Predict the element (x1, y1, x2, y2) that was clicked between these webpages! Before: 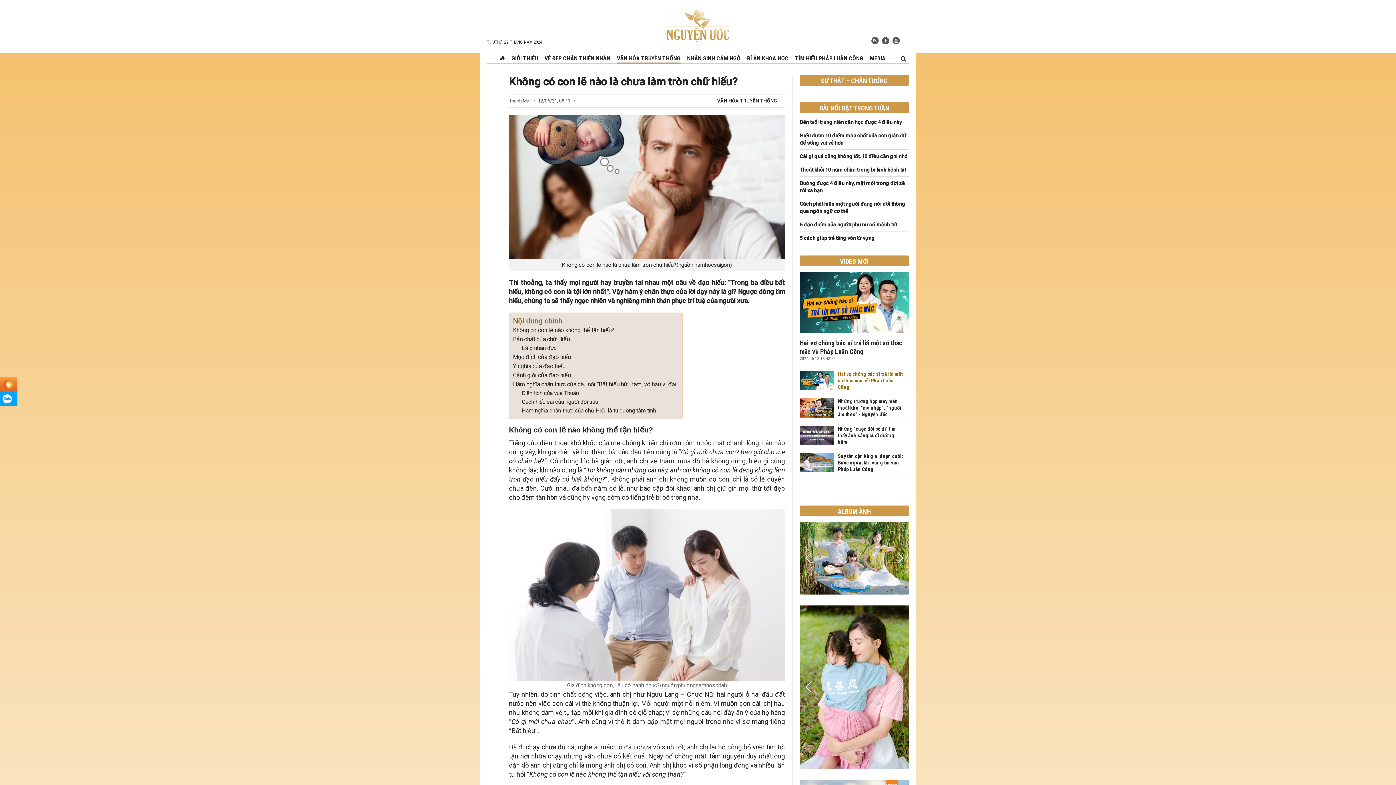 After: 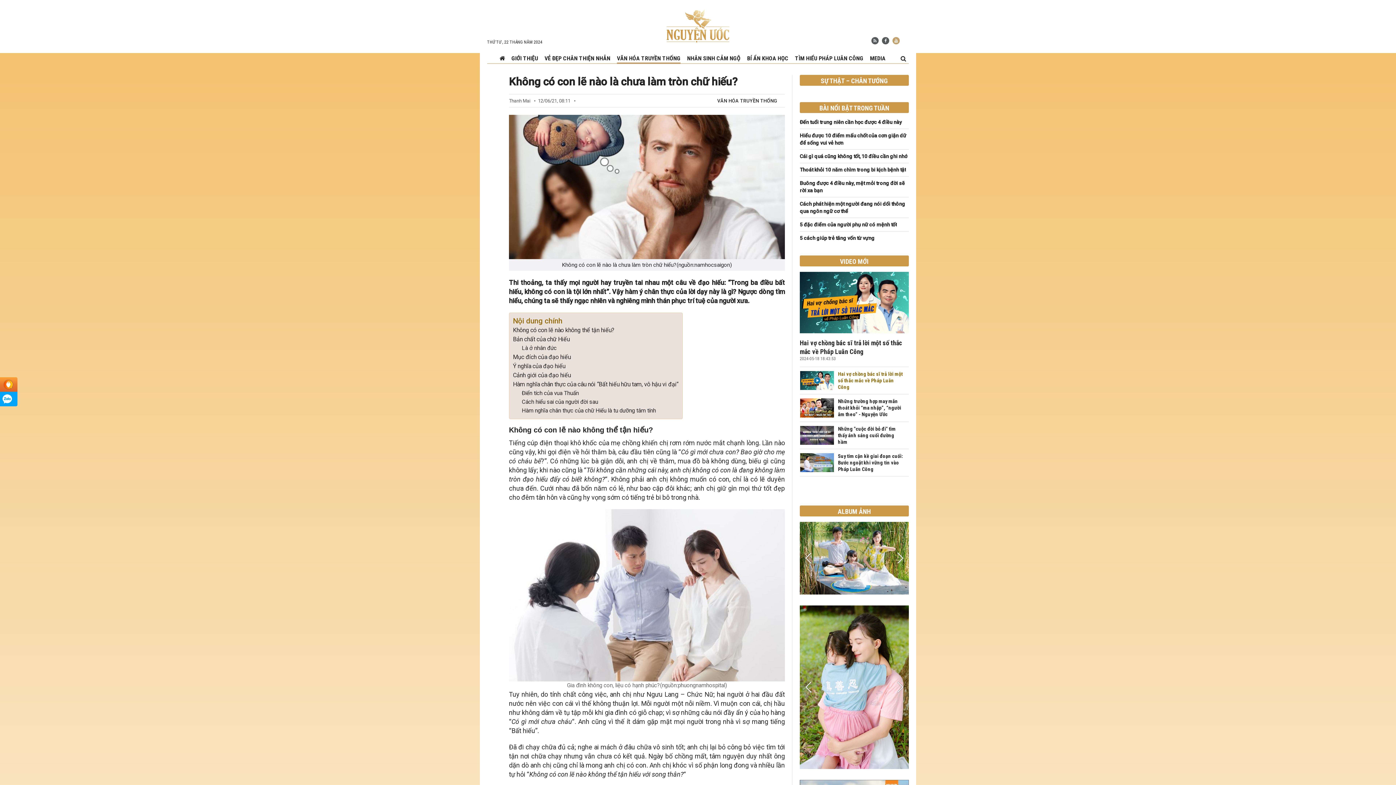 Action: bbox: (892, 37, 900, 44)